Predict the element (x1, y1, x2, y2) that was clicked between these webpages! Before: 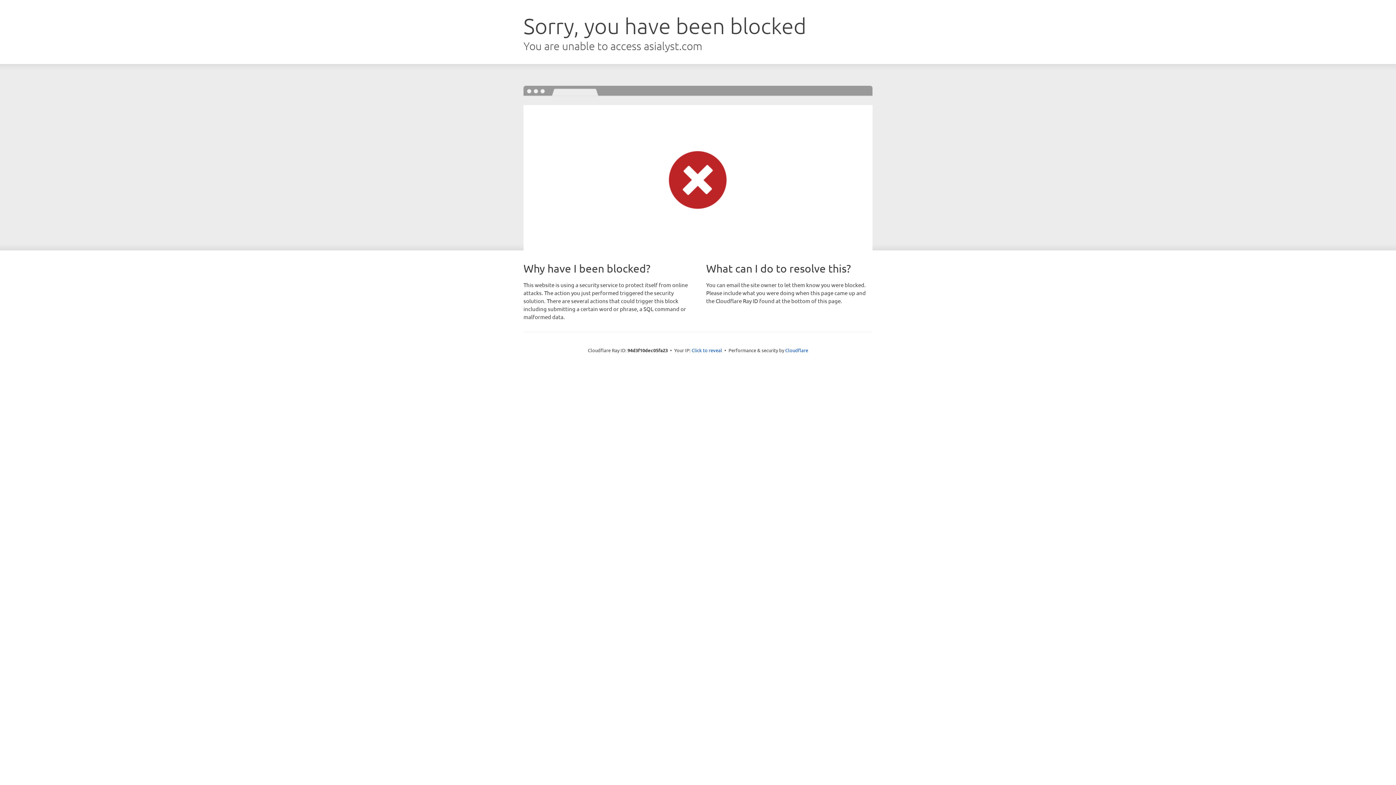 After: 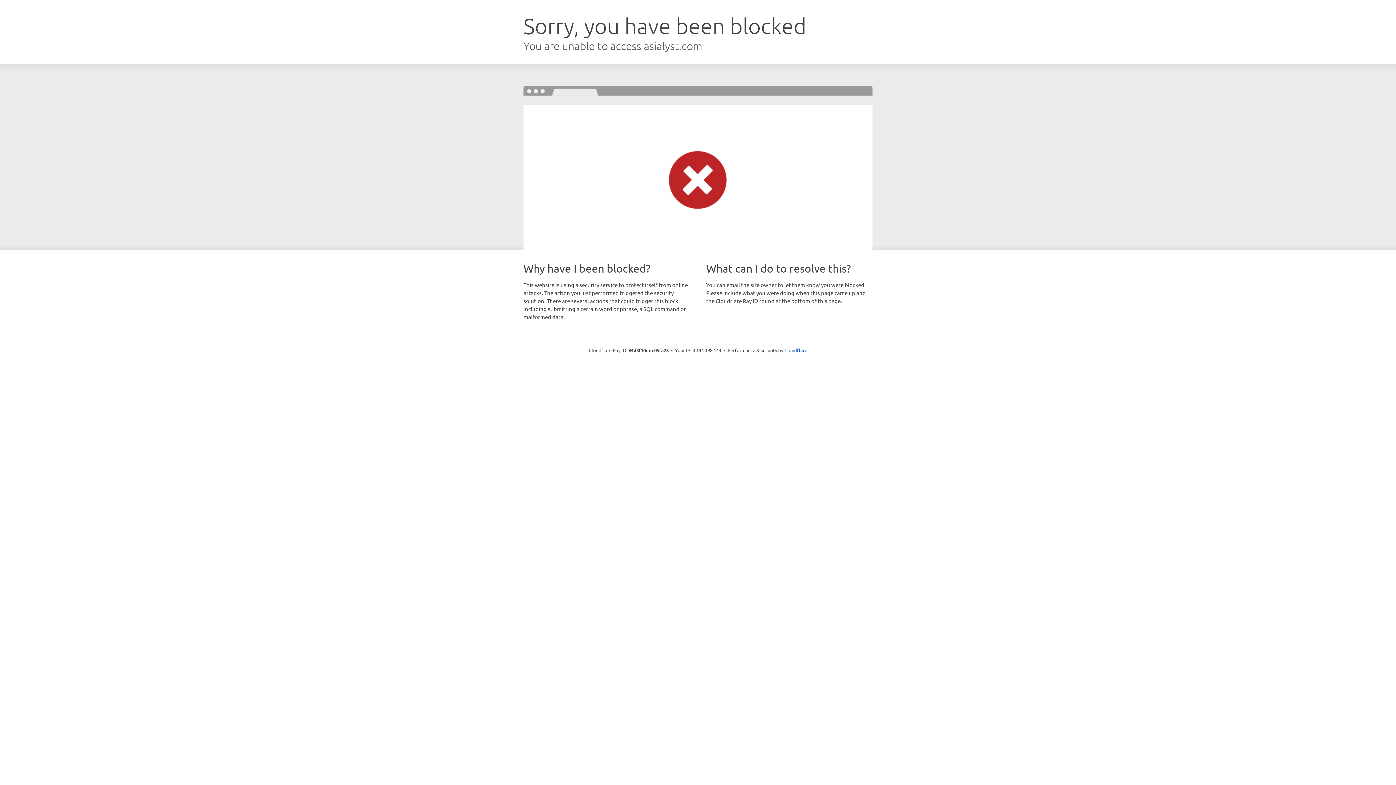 Action: label: Click to reveal bbox: (691, 346, 722, 353)